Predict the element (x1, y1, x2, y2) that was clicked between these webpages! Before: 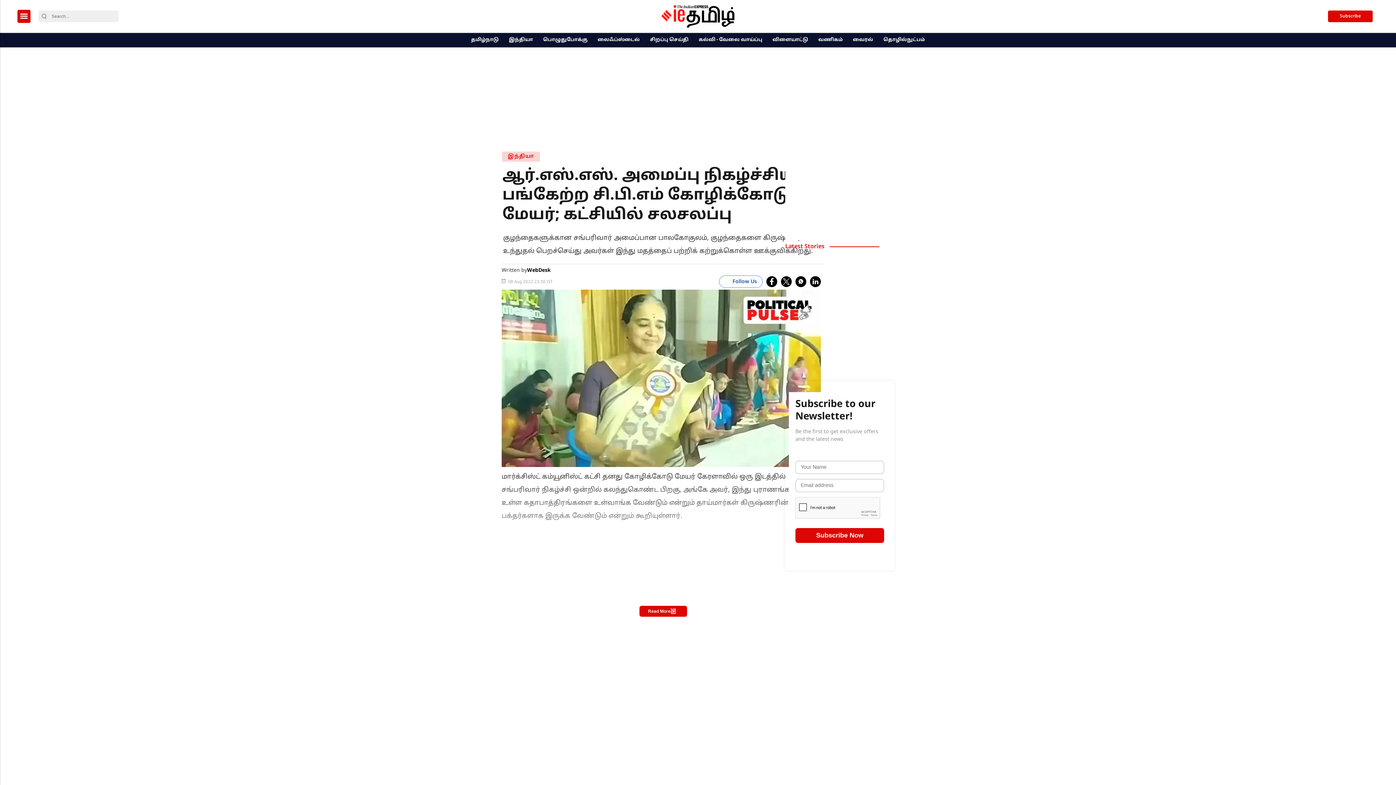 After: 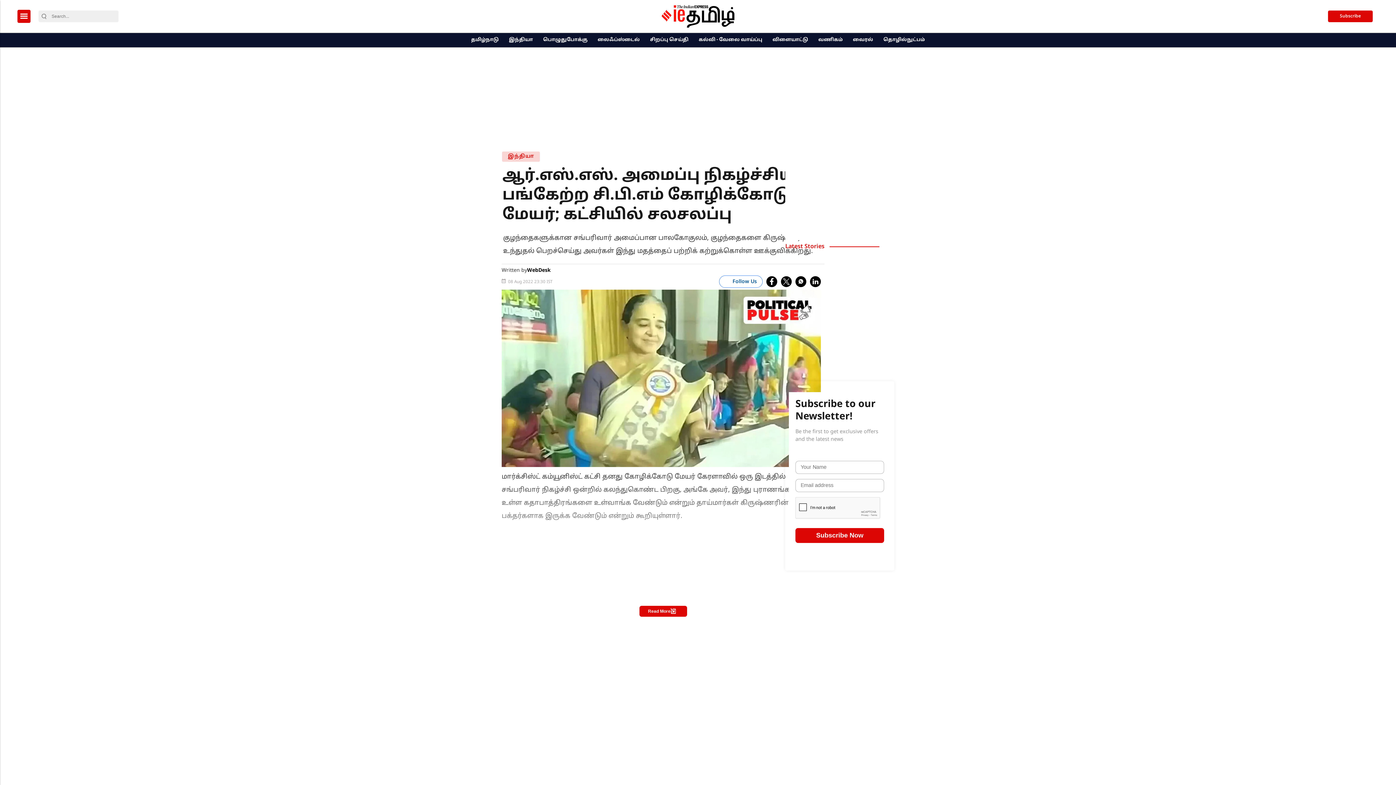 Action: bbox: (639, 606, 687, 616) label: Read More